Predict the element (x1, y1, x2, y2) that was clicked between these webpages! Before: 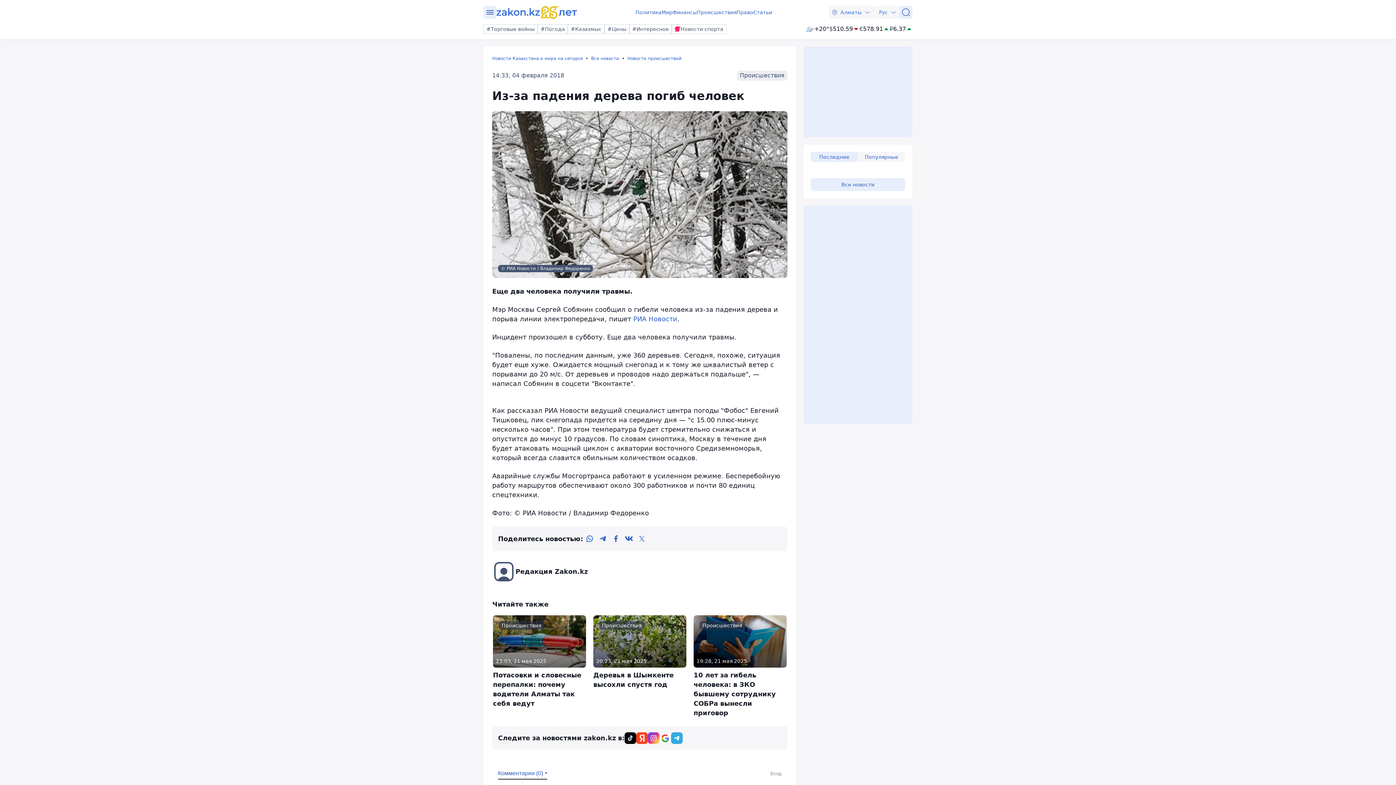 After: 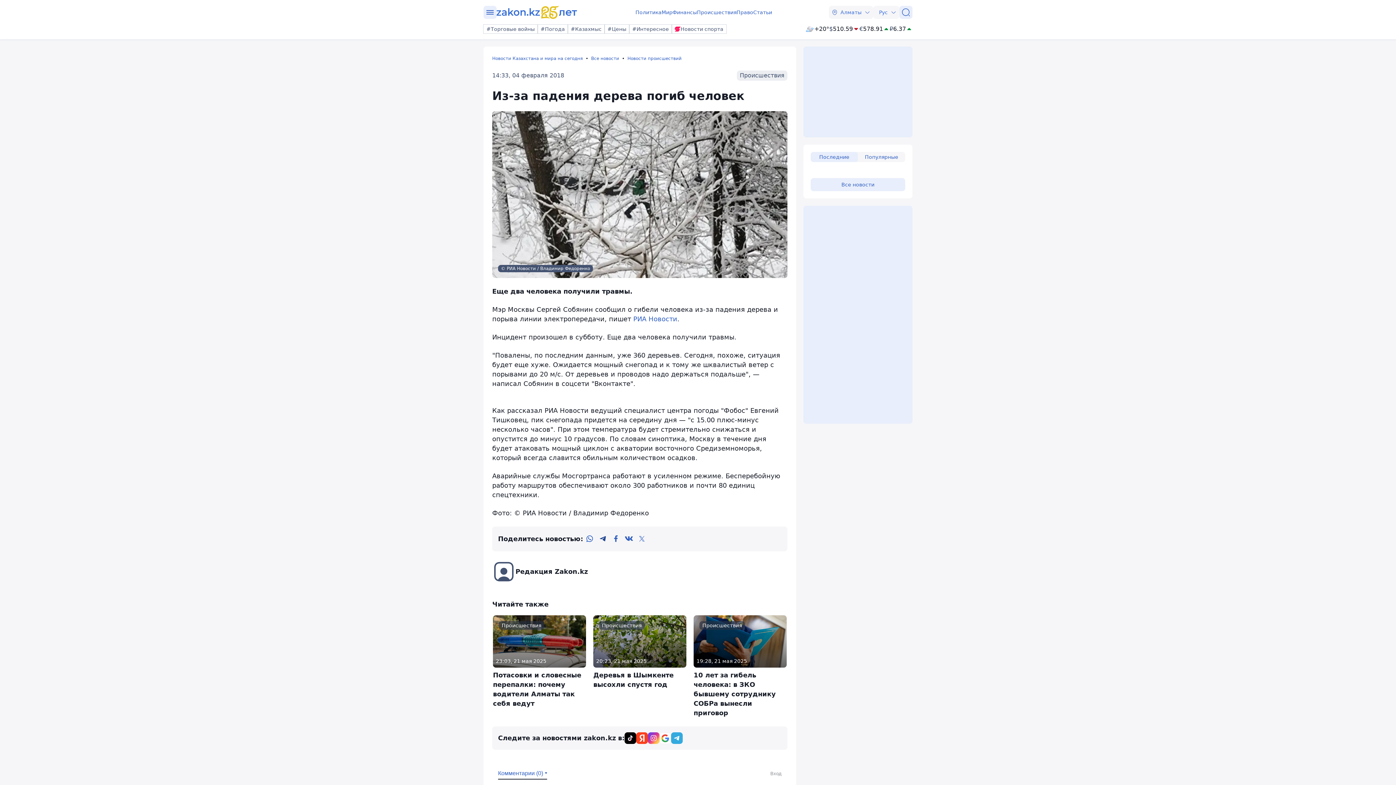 Action: label: telegram bbox: (596, 532, 609, 545)